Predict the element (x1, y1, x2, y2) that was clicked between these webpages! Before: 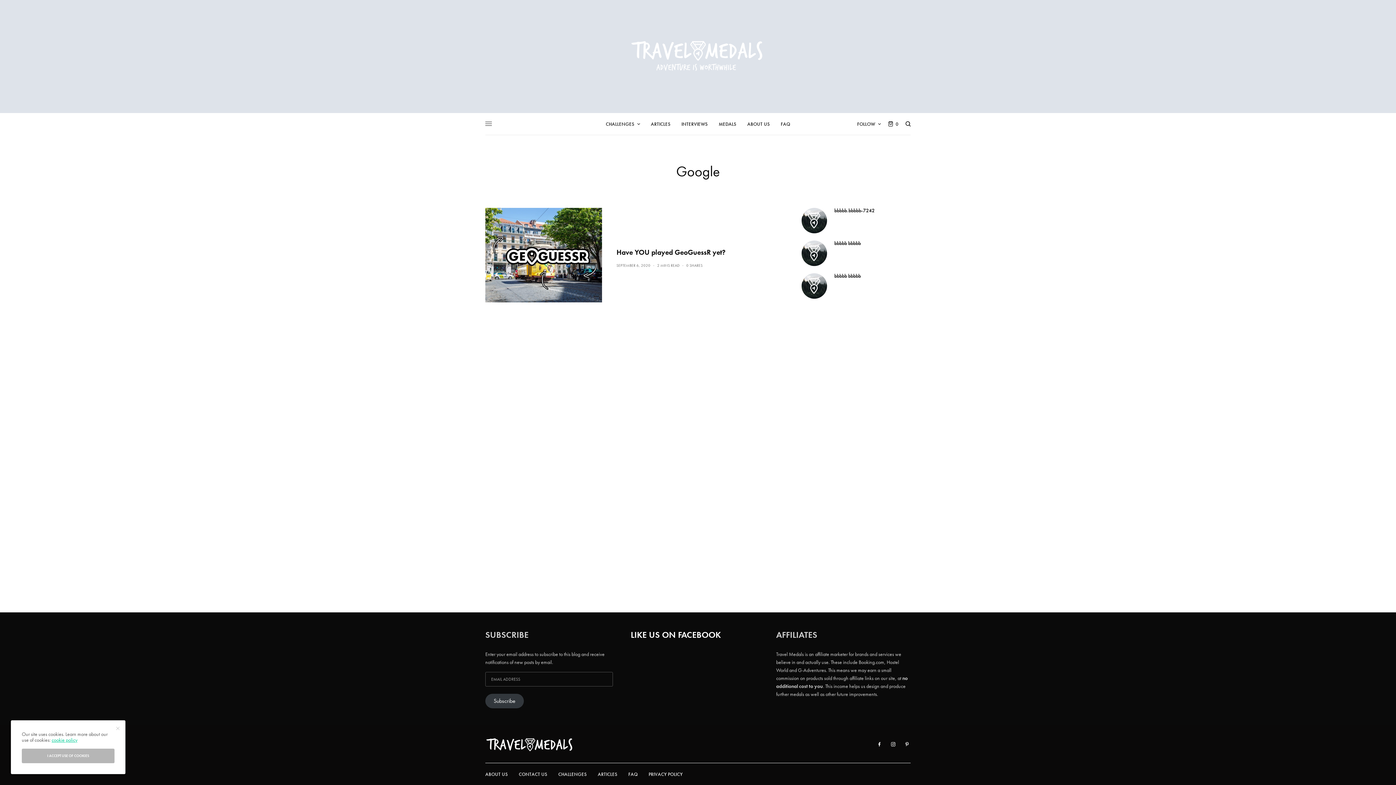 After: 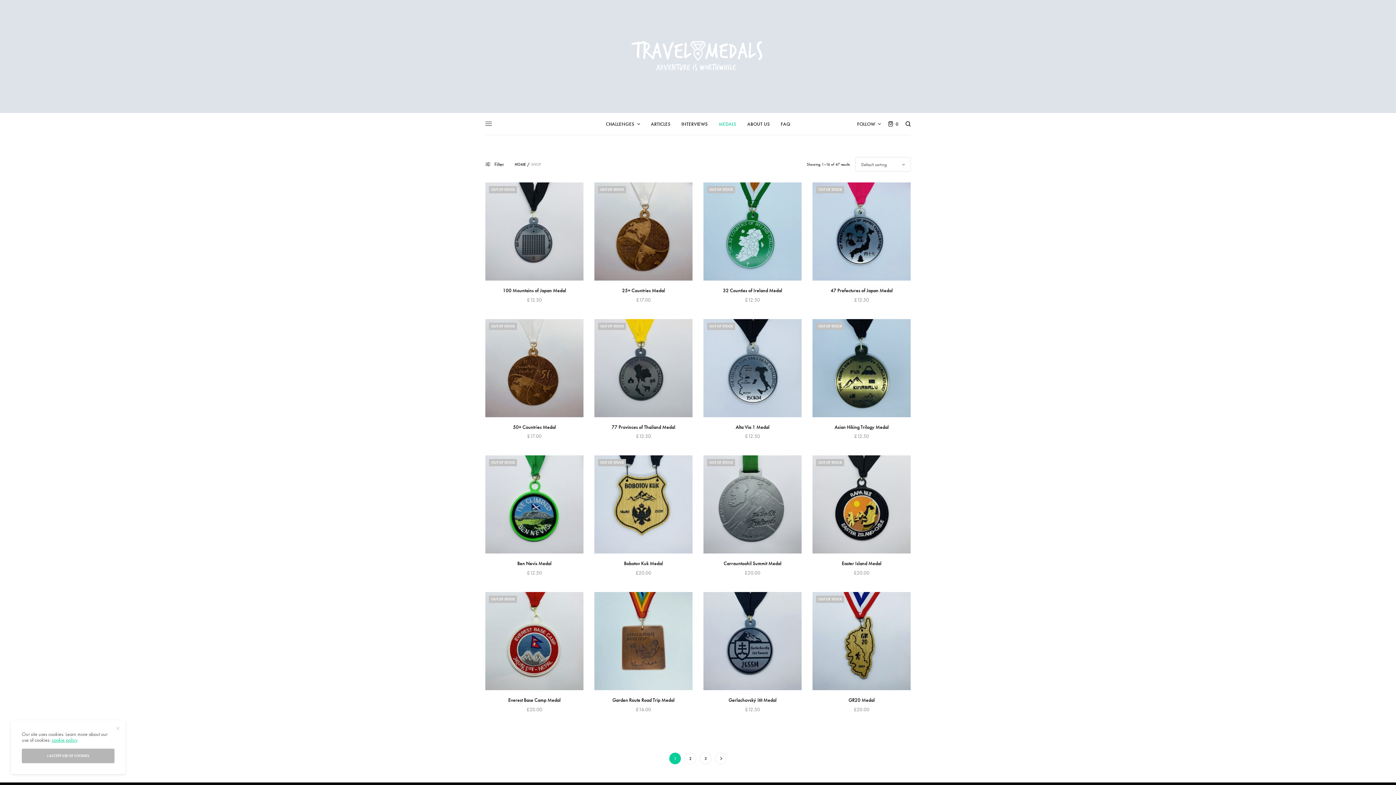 Action: bbox: (718, 113, 736, 134) label: MEDALS